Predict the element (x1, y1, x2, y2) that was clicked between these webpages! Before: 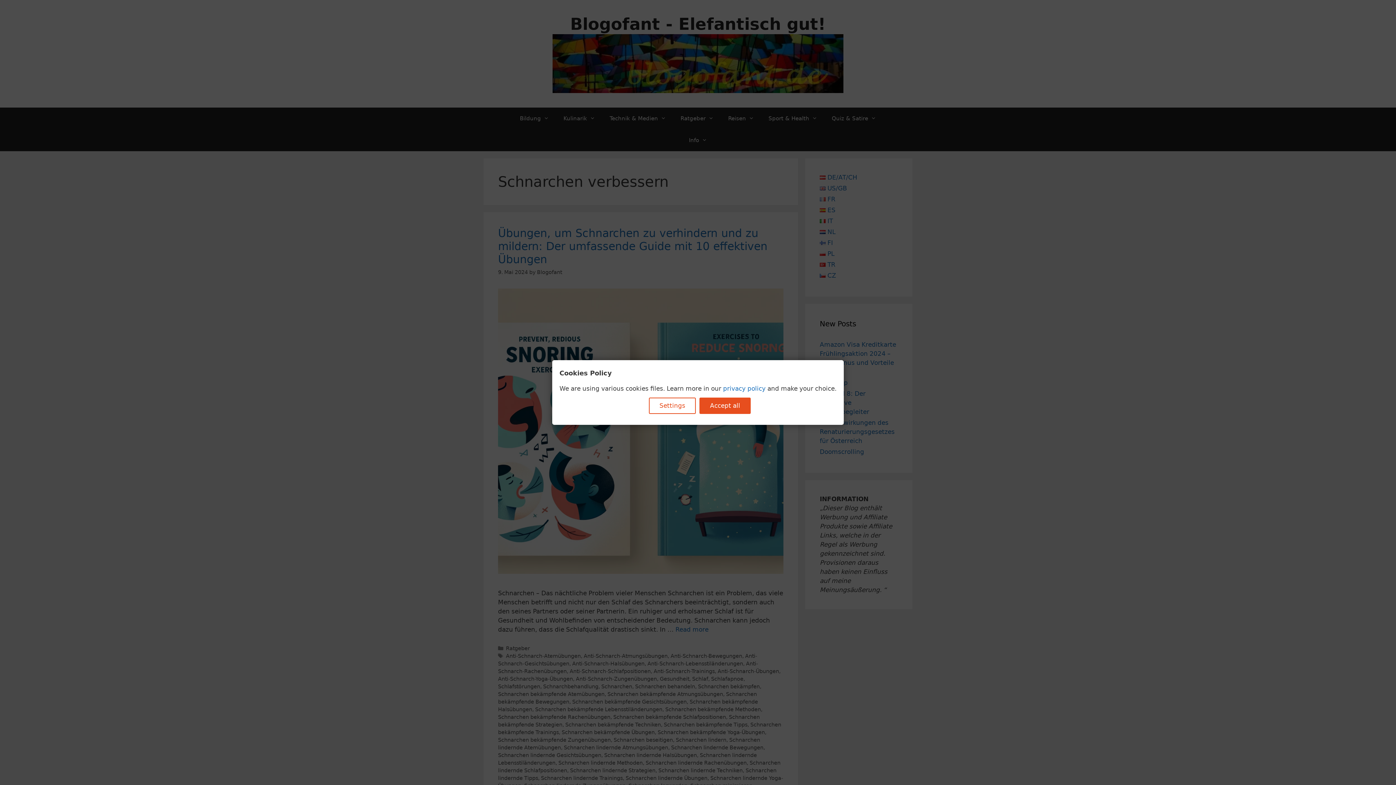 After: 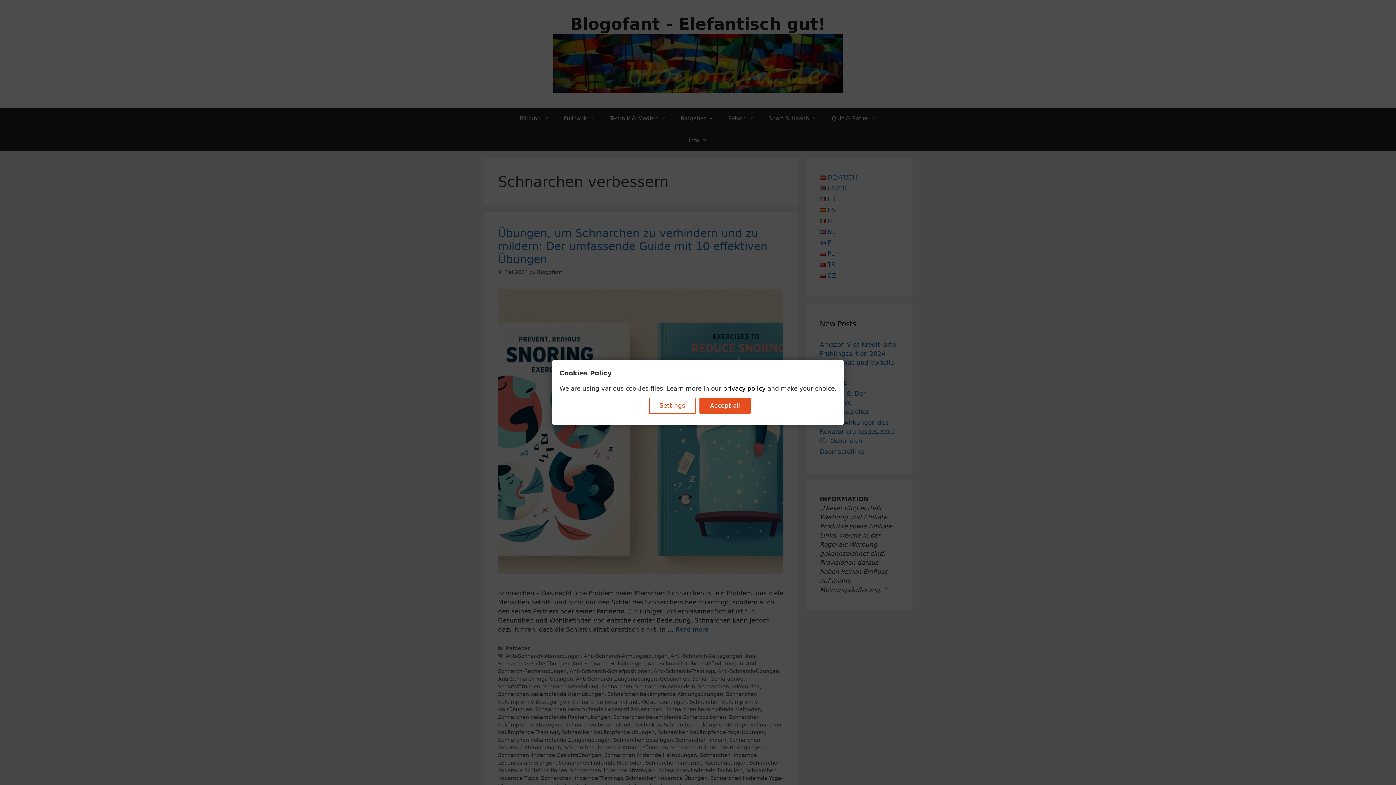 Action: bbox: (723, 385, 765, 392) label: privacy policy